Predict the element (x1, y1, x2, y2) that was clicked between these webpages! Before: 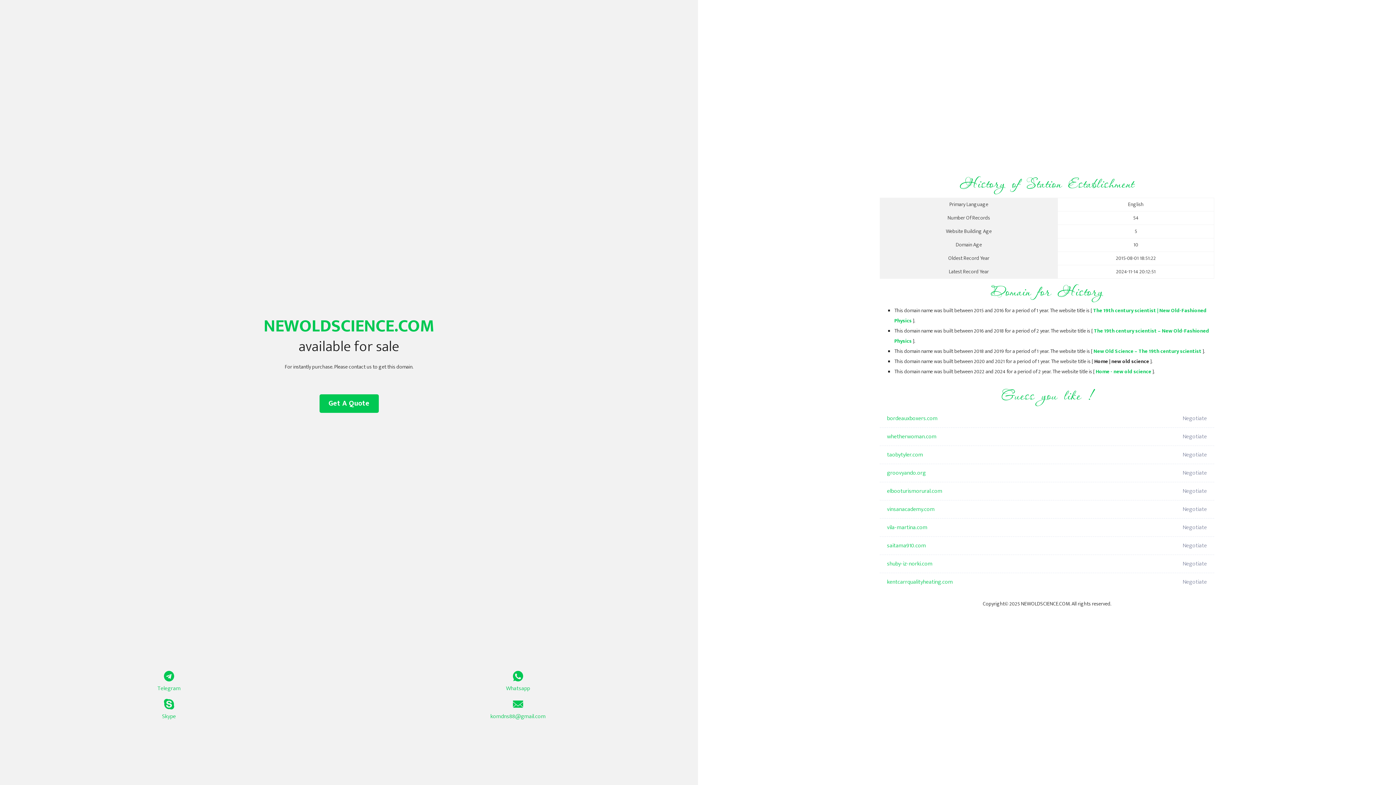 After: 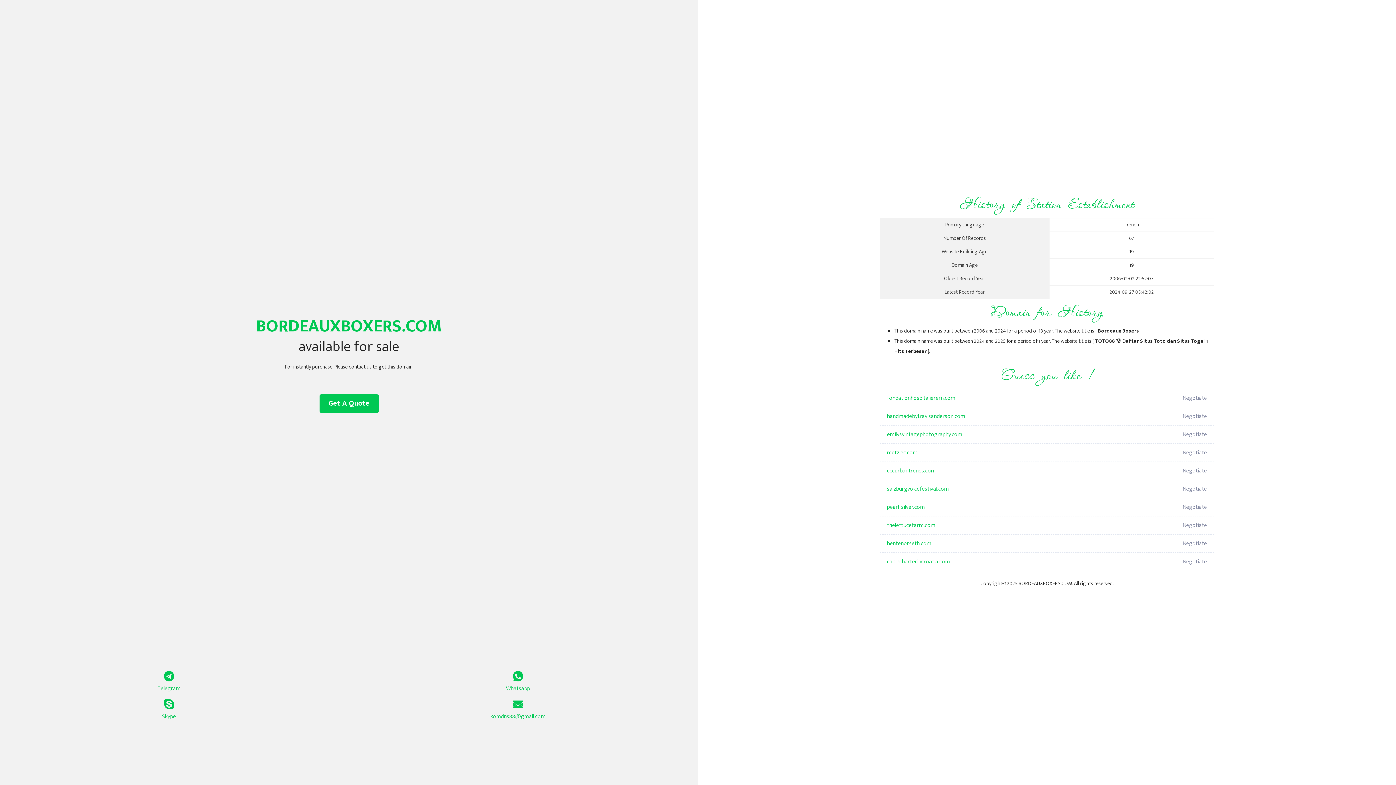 Action: label: bordeauxboxers.com bbox: (887, 409, 1098, 428)